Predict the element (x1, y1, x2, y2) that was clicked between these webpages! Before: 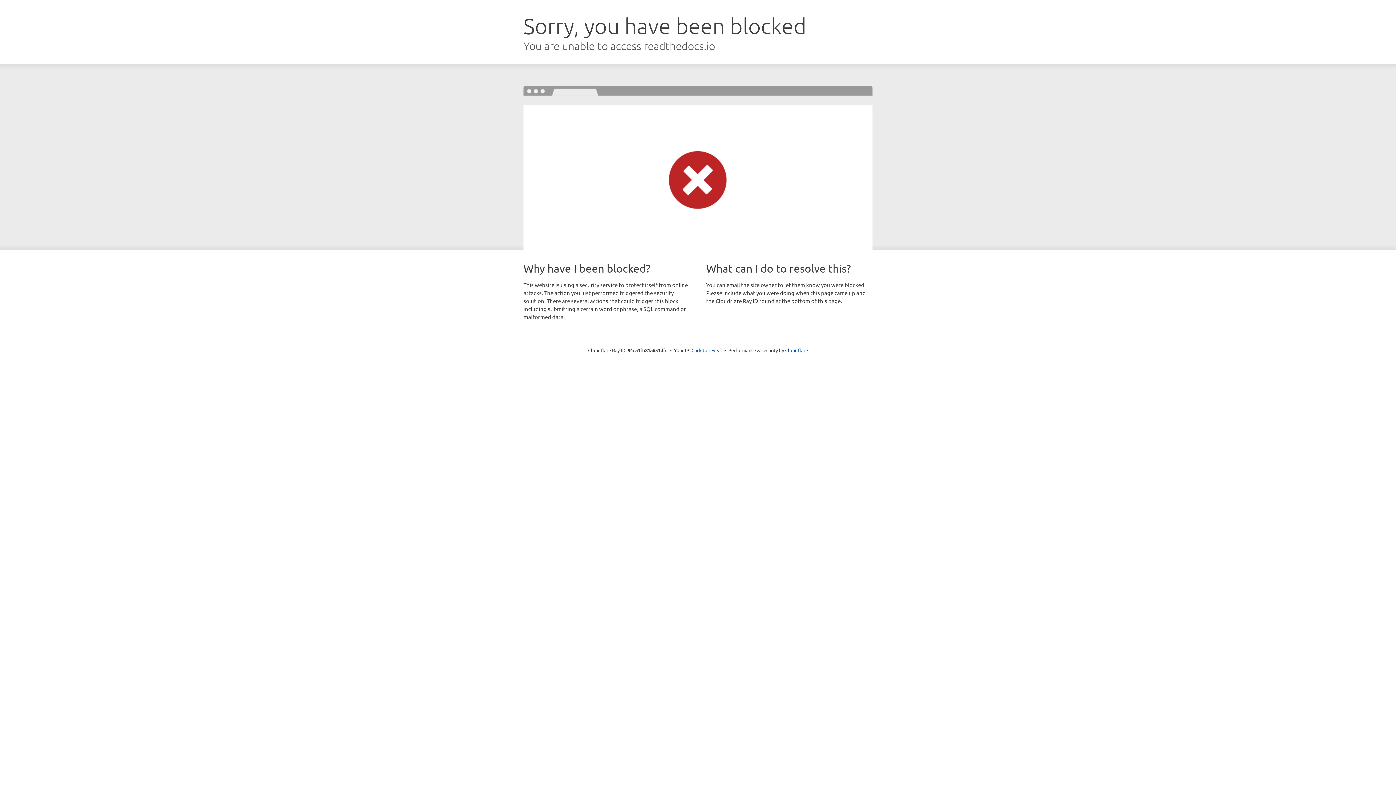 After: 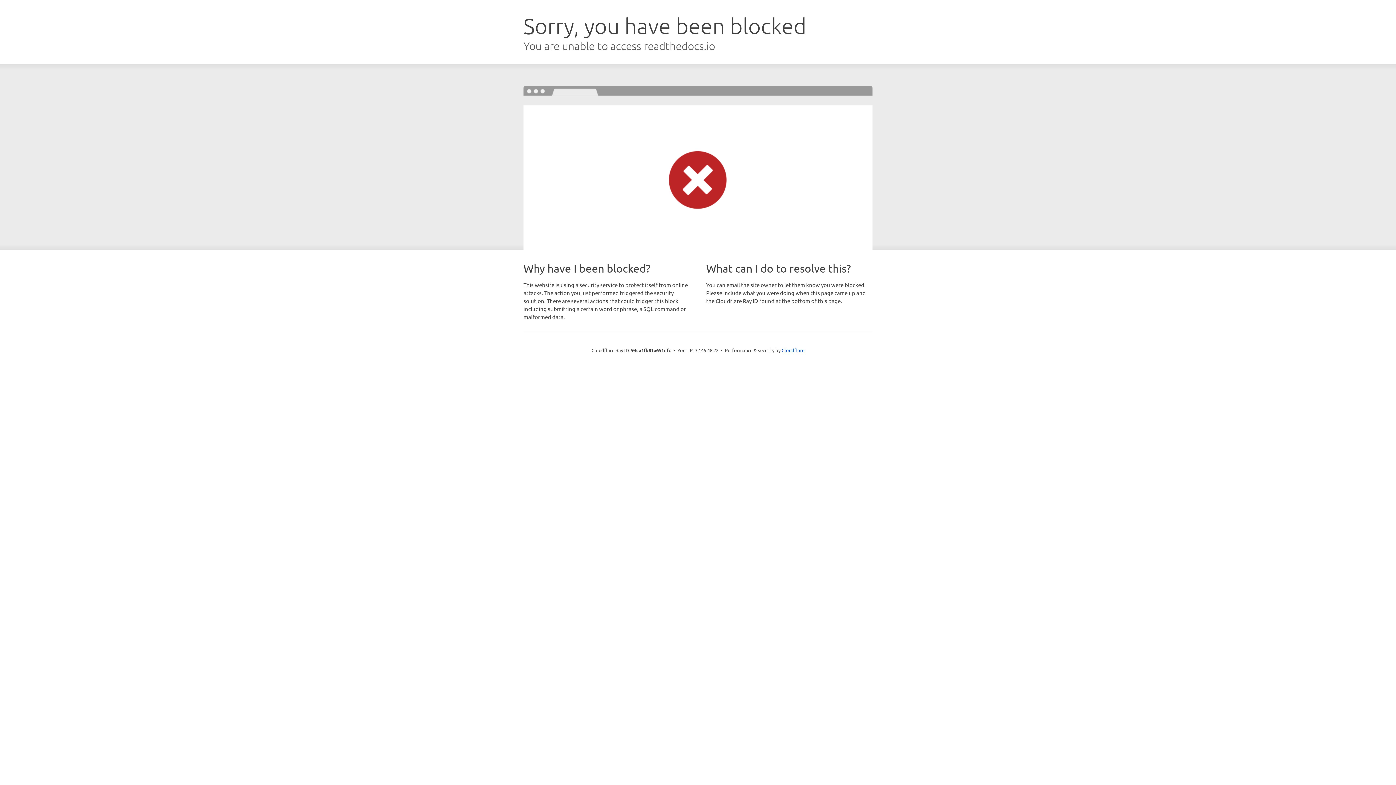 Action: bbox: (691, 346, 722, 353) label: Click to reveal